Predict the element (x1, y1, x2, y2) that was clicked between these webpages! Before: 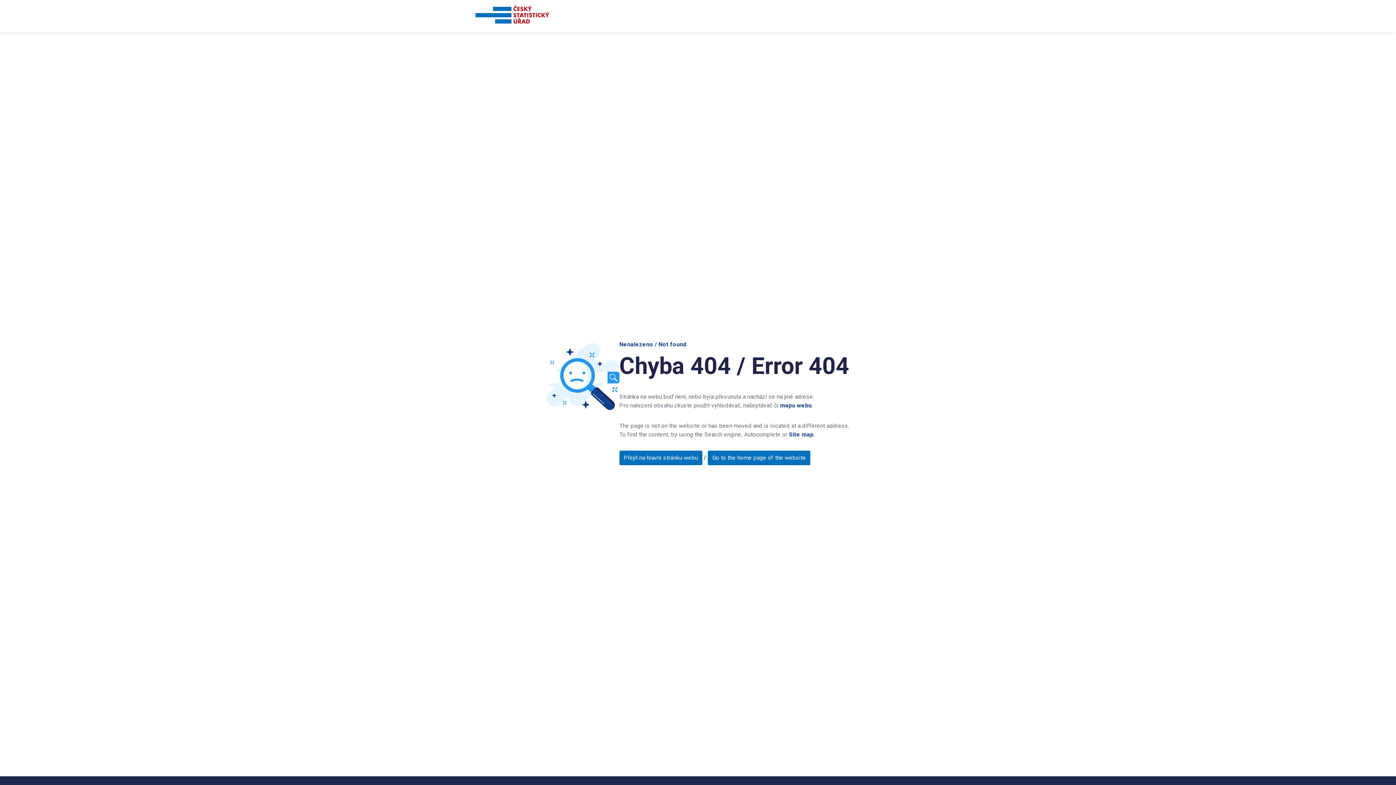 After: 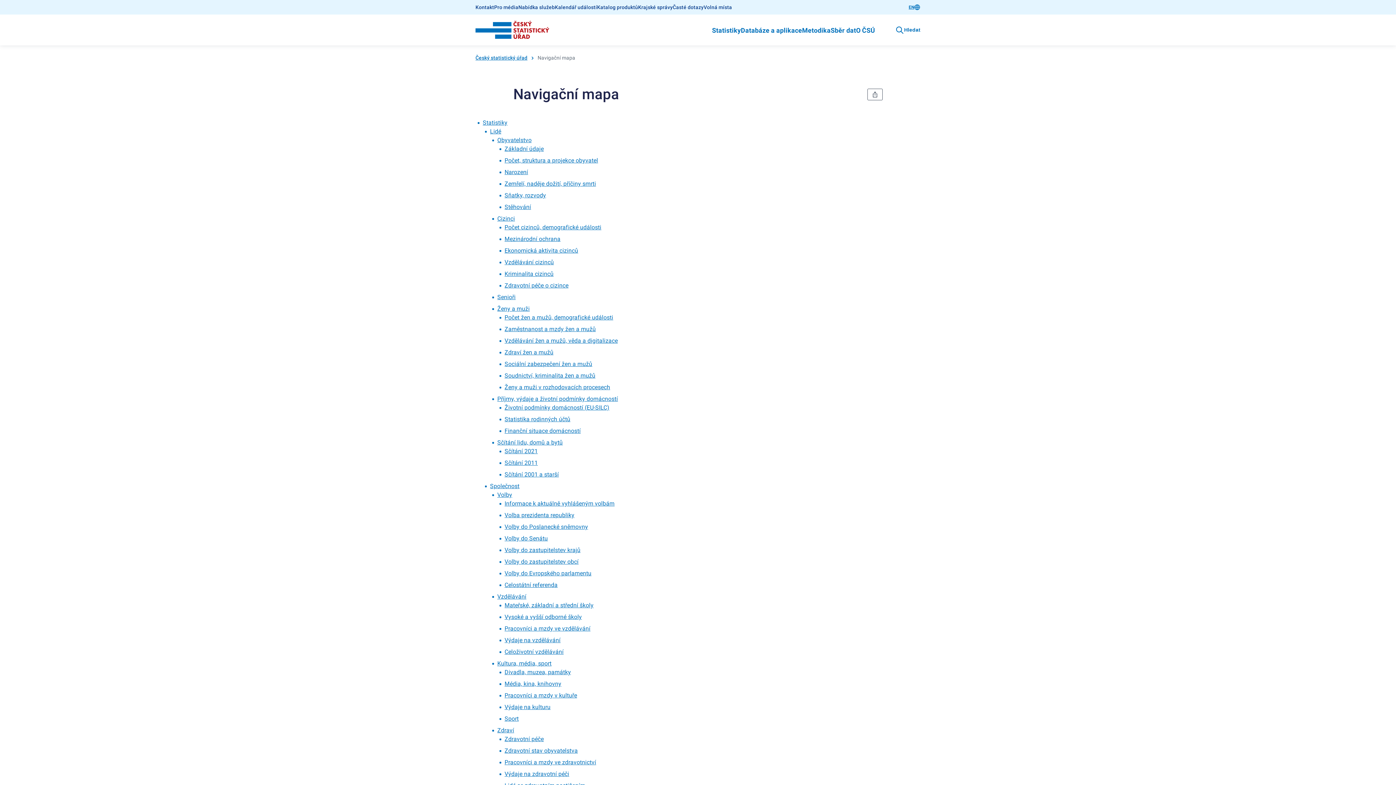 Action: bbox: (780, 402, 811, 409) label: mapu webu